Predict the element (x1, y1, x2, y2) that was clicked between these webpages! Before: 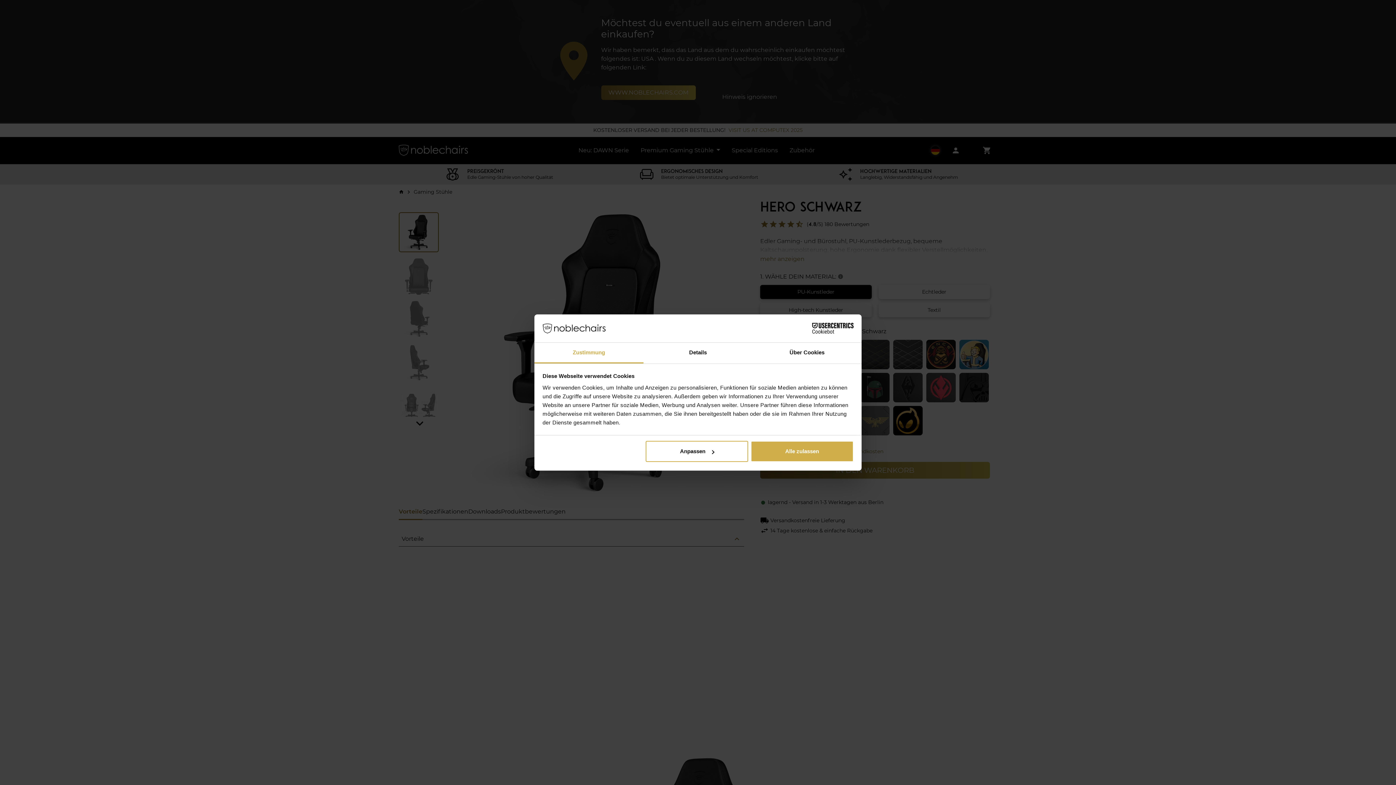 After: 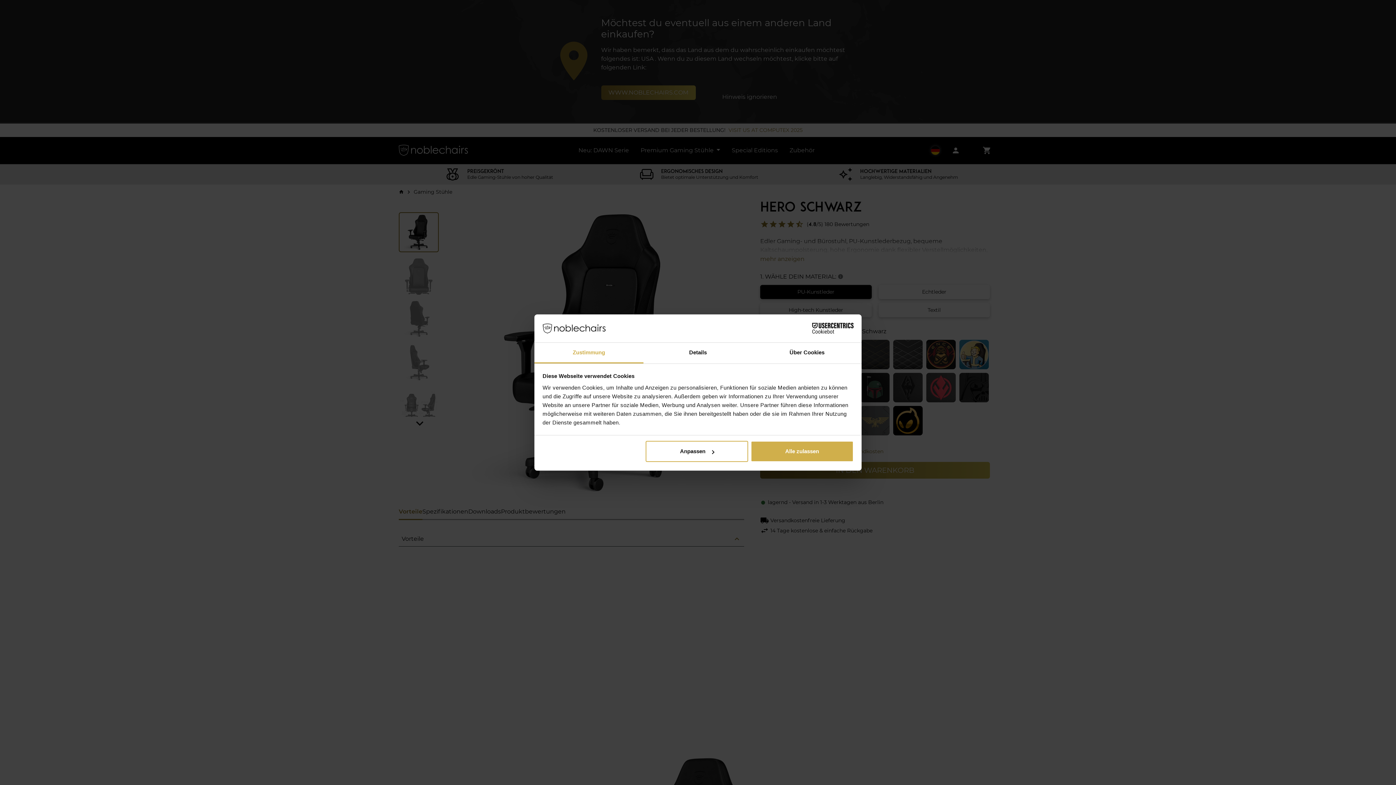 Action: label: Cookiebot - opens in a new window bbox: (790, 323, 853, 334)